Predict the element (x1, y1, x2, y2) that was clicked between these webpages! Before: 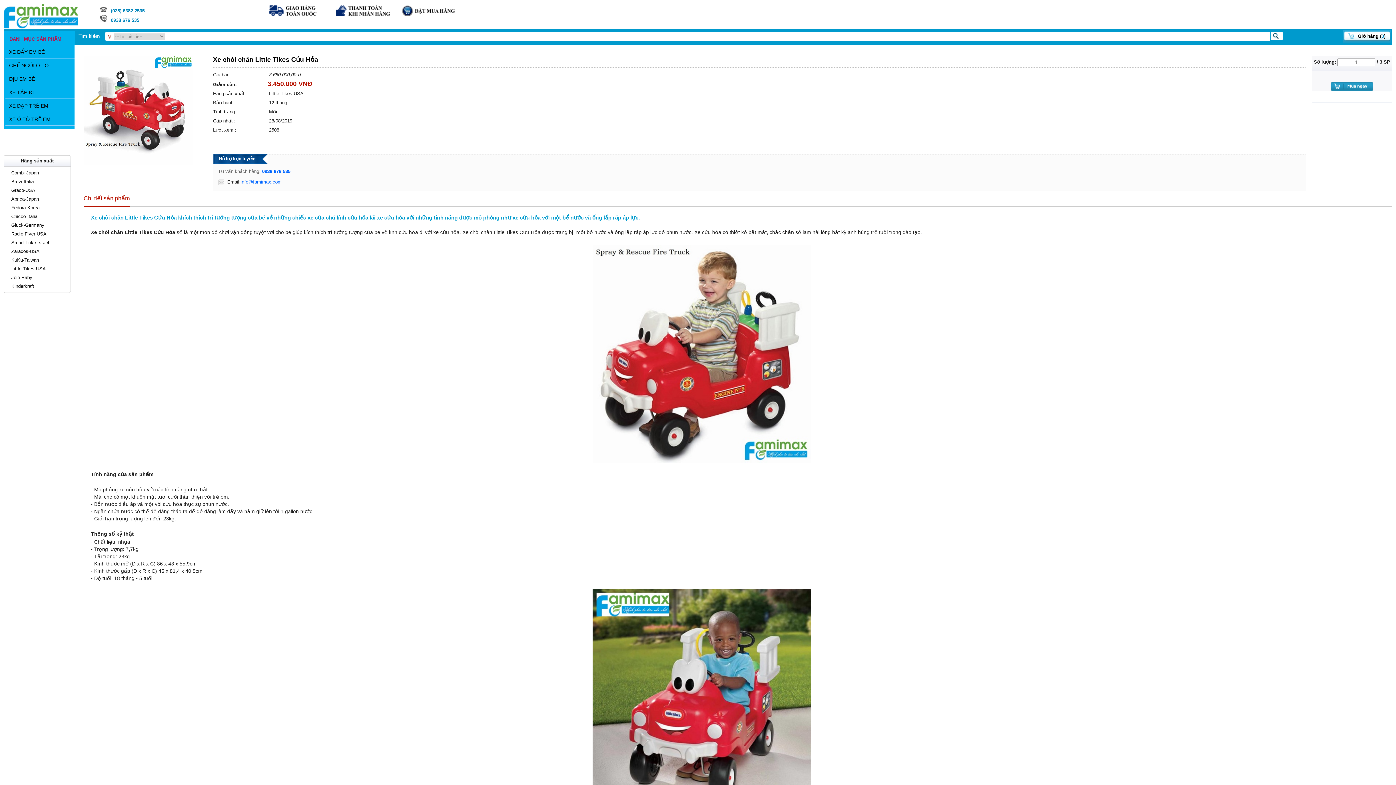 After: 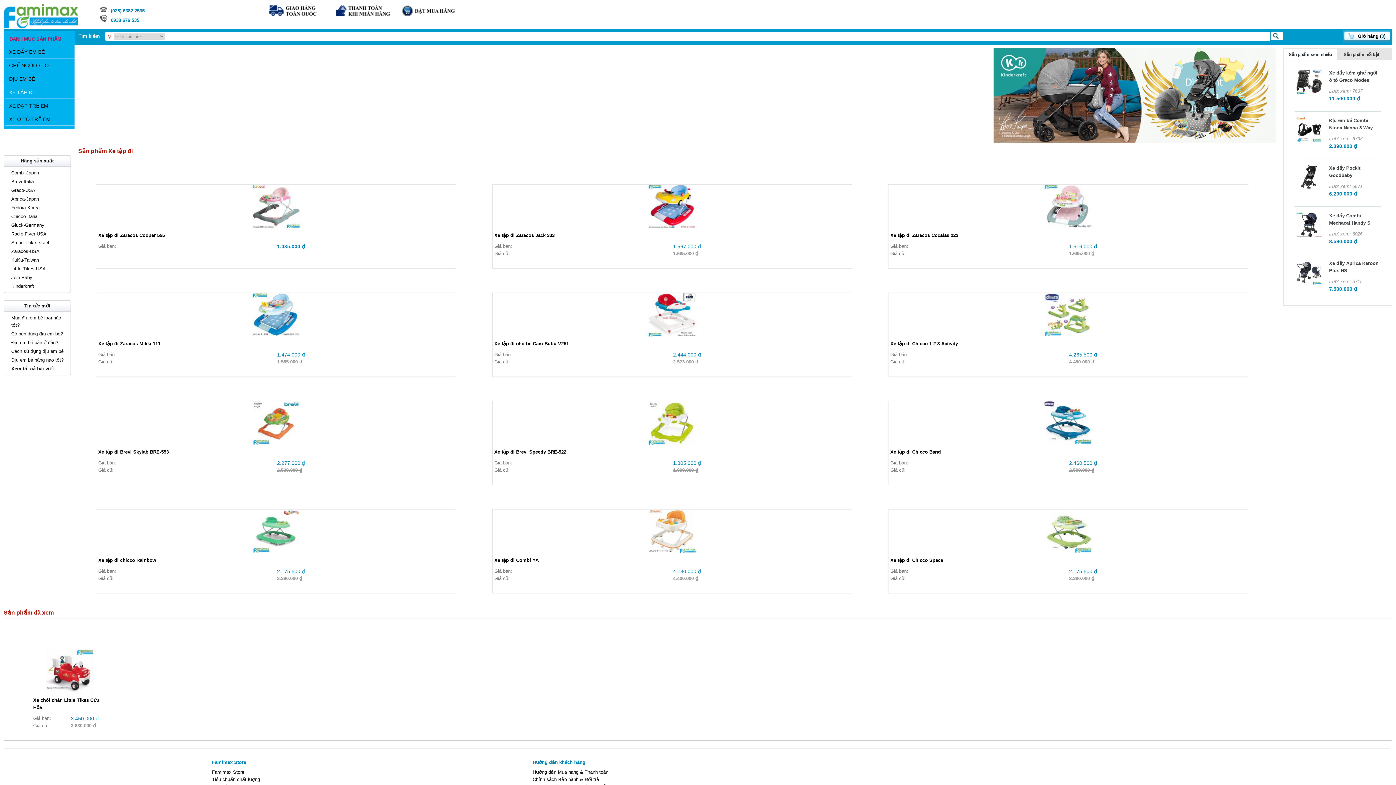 Action: bbox: (5, 85, 74, 98) label: XE TẬP ĐI